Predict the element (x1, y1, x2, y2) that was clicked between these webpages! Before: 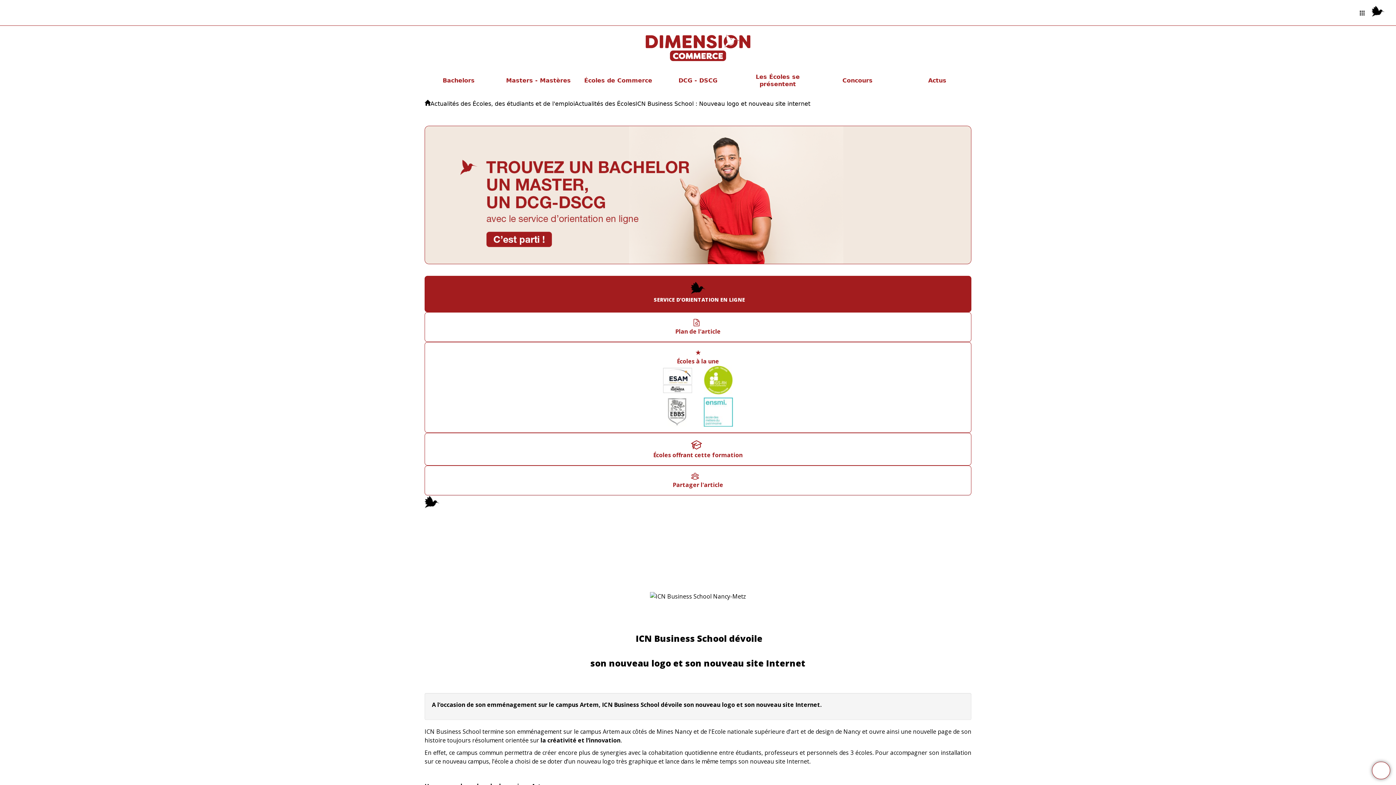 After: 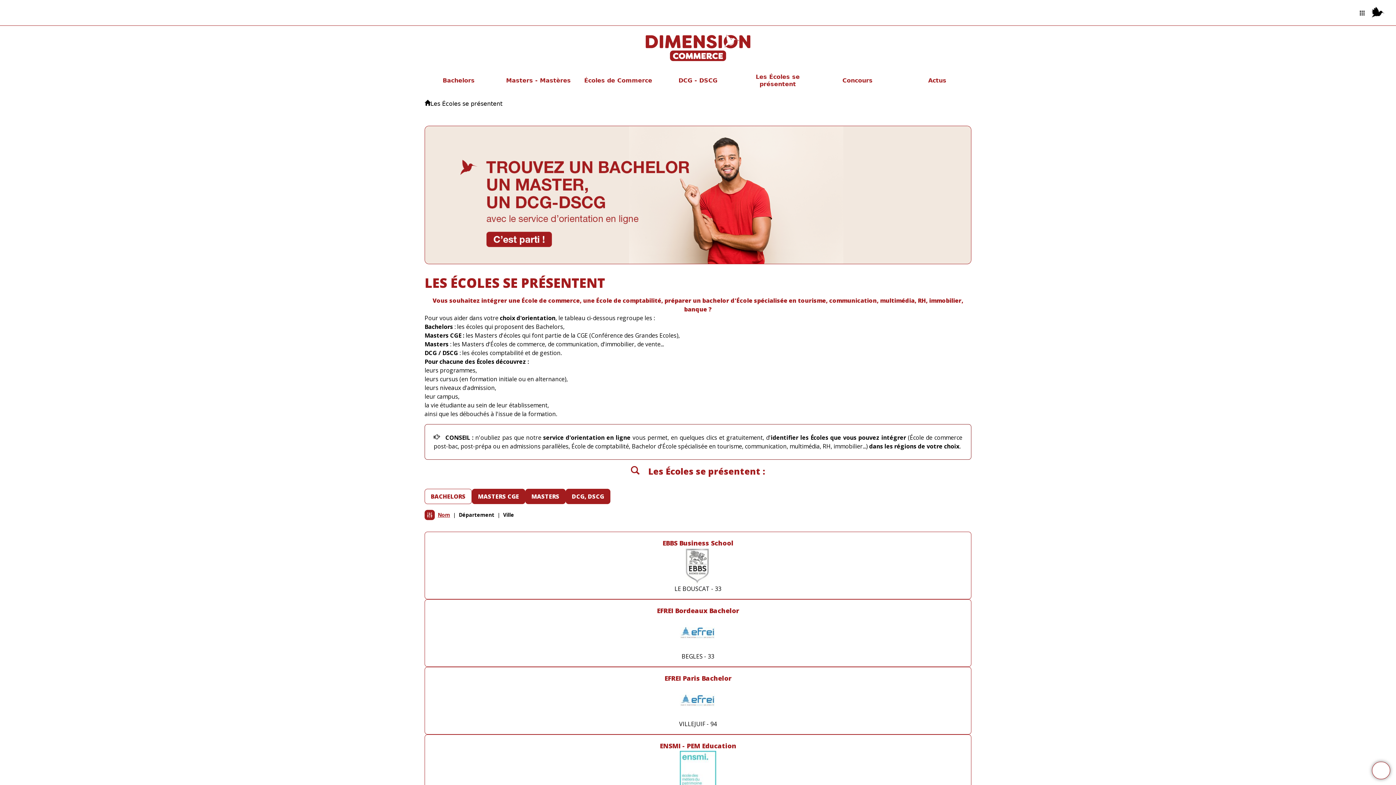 Action: bbox: (743, 73, 812, 88) label: Les Écoles se présentent